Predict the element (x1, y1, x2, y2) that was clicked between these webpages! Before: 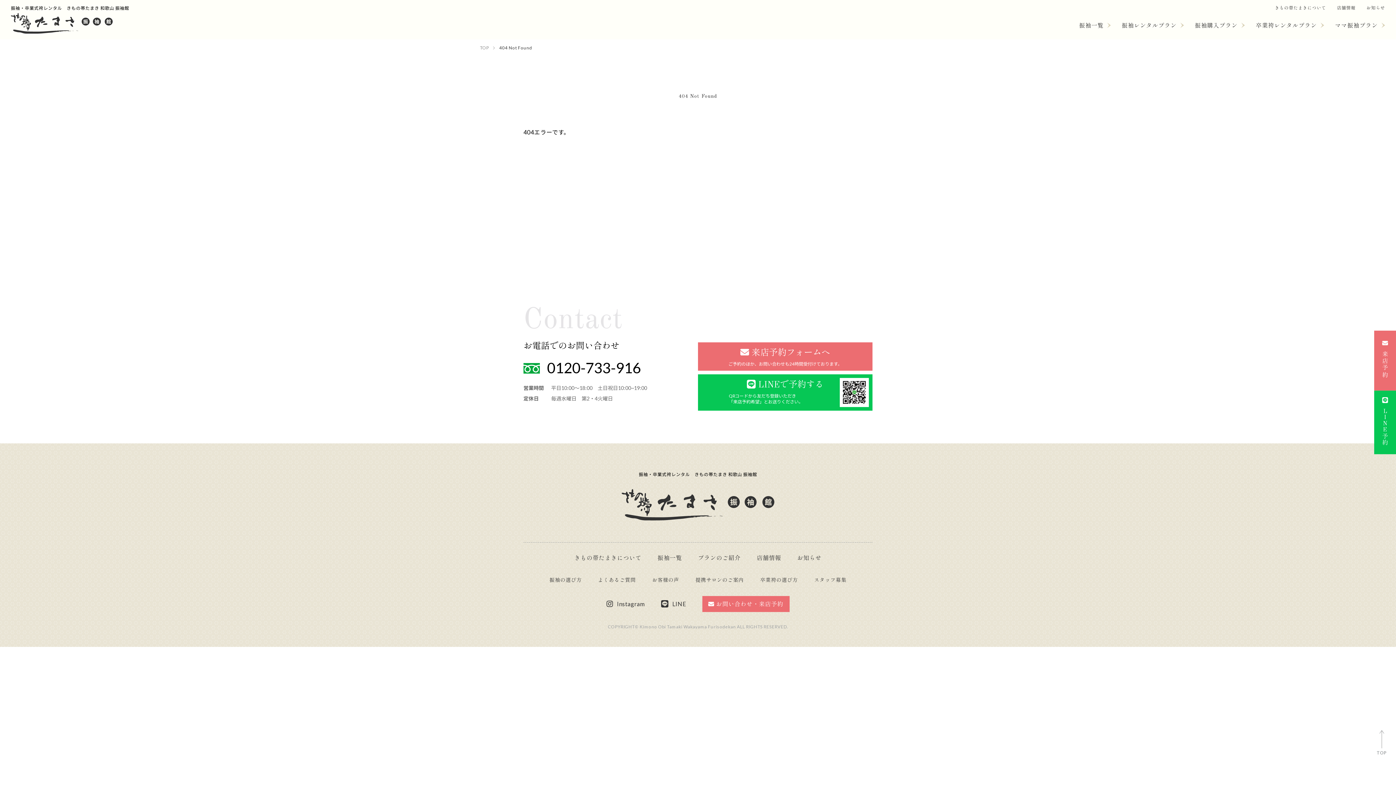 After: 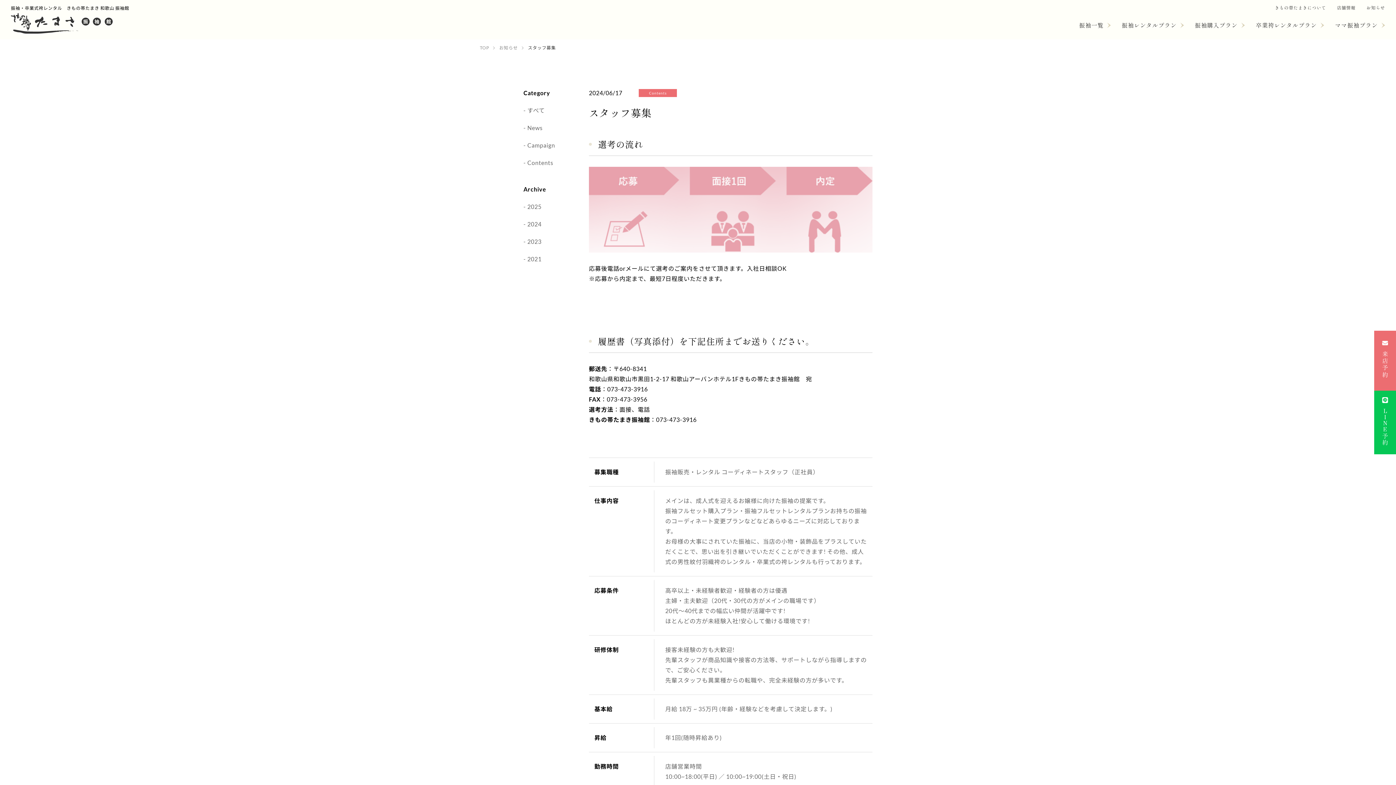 Action: bbox: (814, 578, 846, 584) label: スタッフ募集